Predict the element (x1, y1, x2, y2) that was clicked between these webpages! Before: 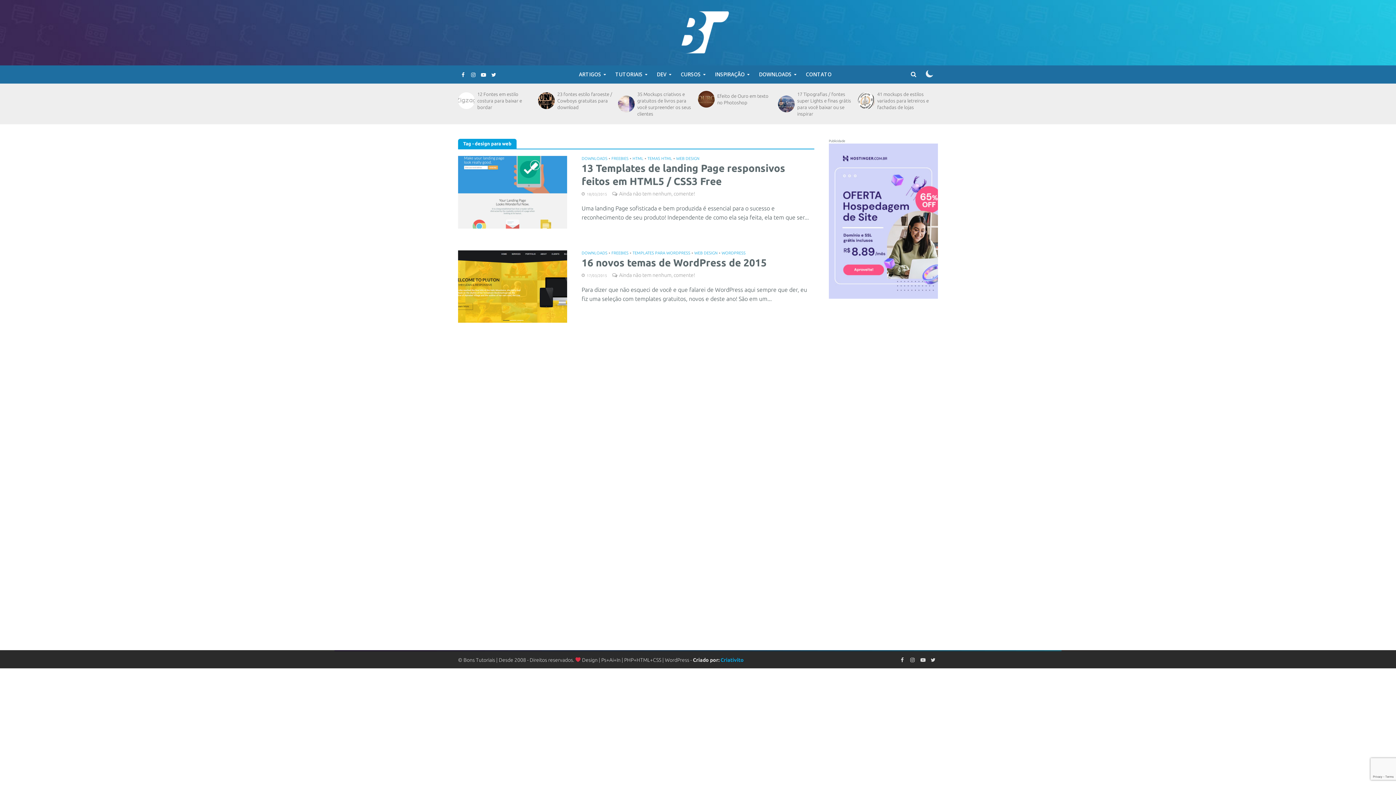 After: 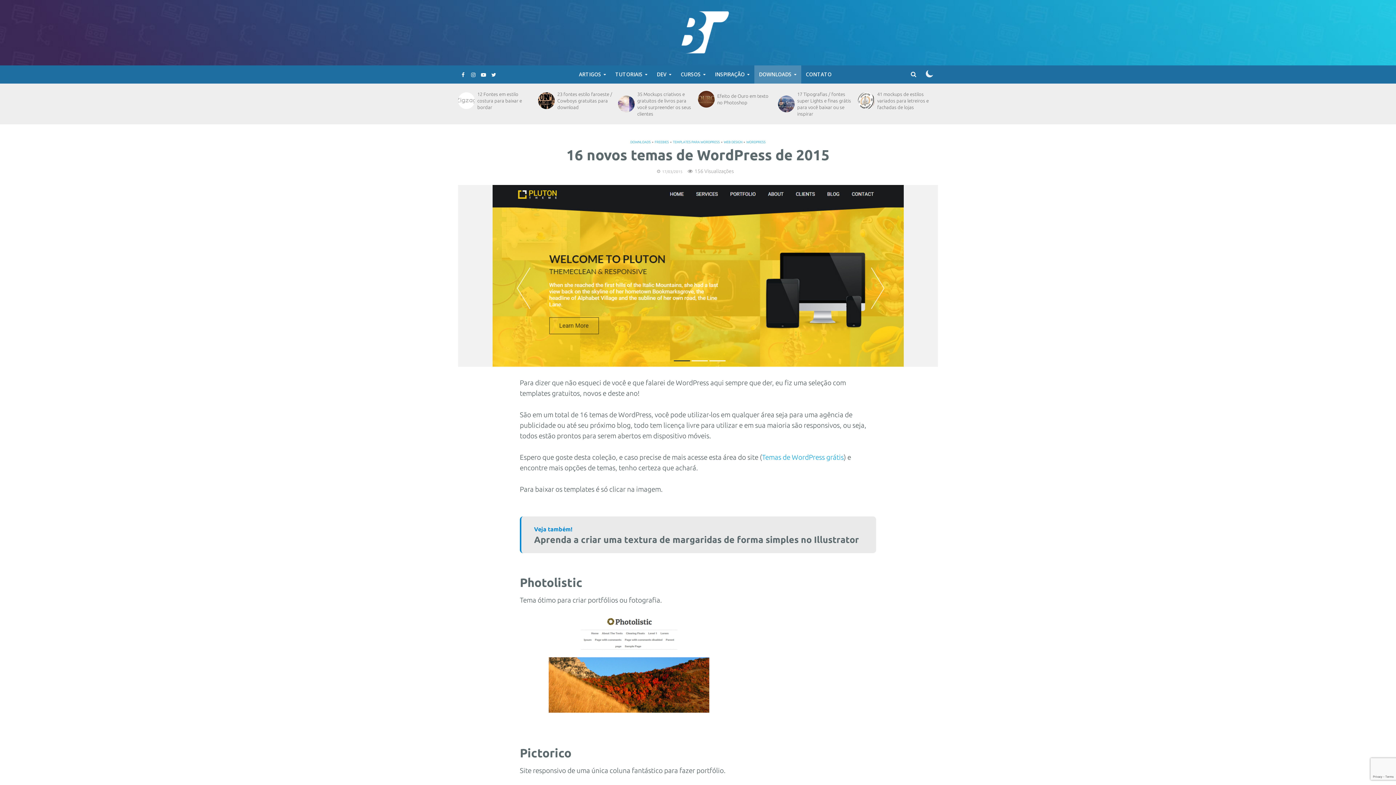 Action: bbox: (581, 256, 814, 269) label: 16 novos temas de WordPress de 2015